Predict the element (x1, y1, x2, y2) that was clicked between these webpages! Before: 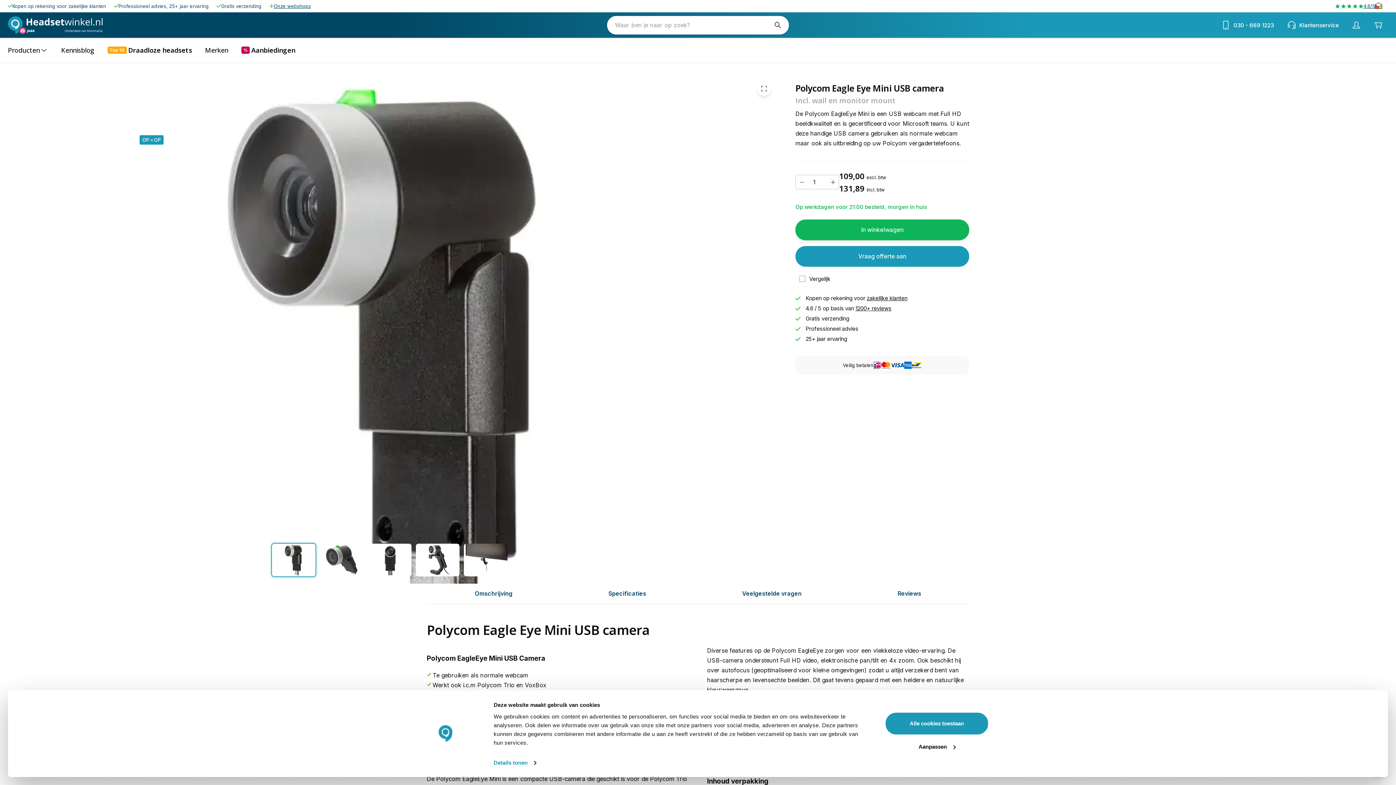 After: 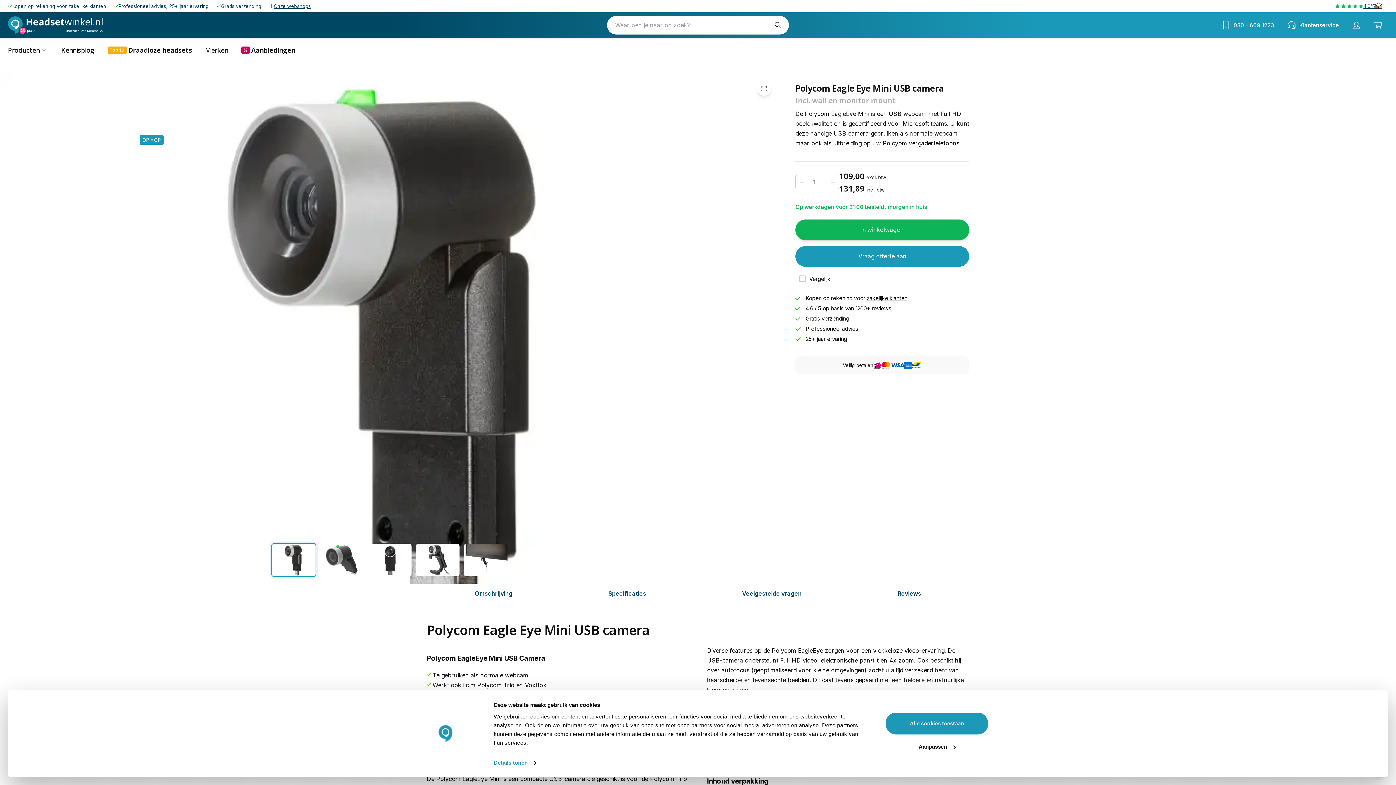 Action: bbox: (855, 305, 891, 312) label: 1200+ reviews